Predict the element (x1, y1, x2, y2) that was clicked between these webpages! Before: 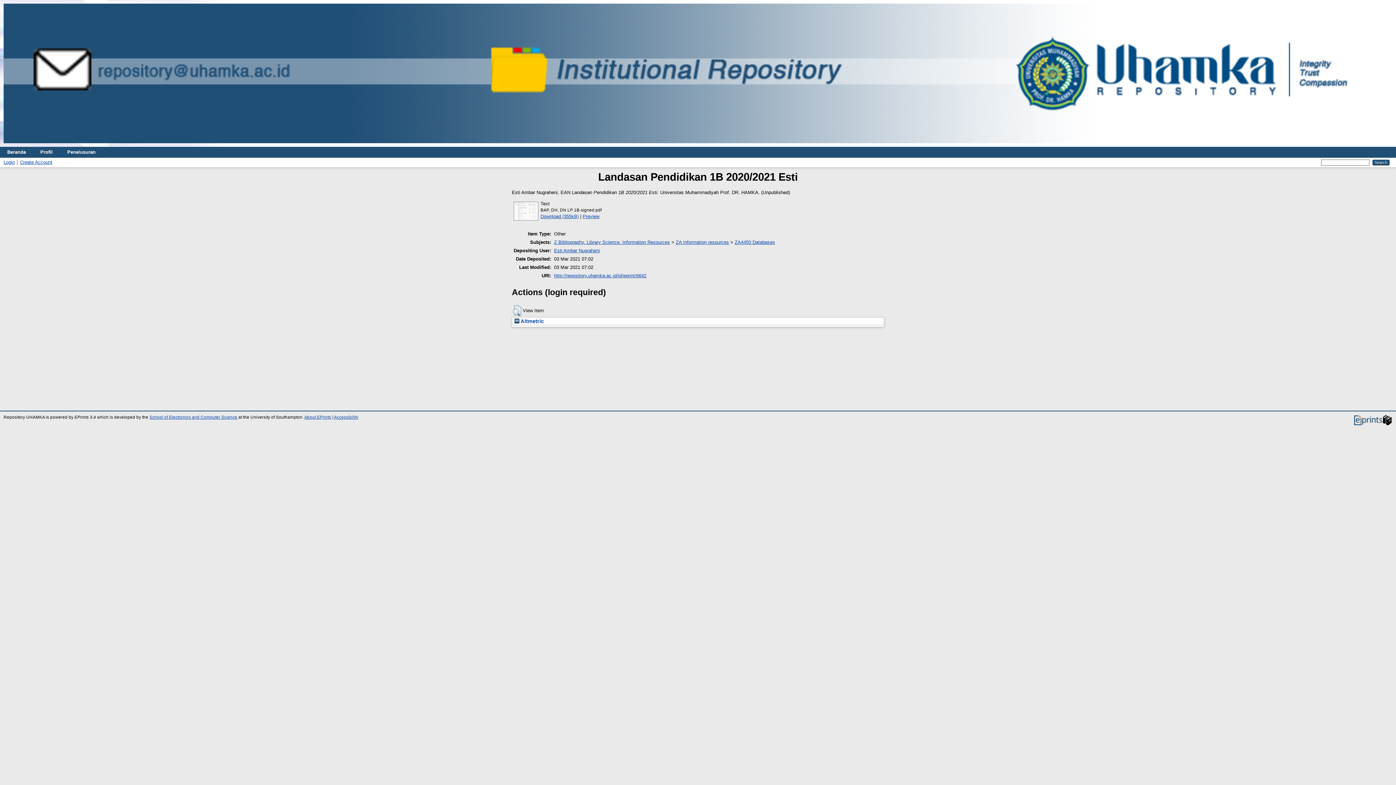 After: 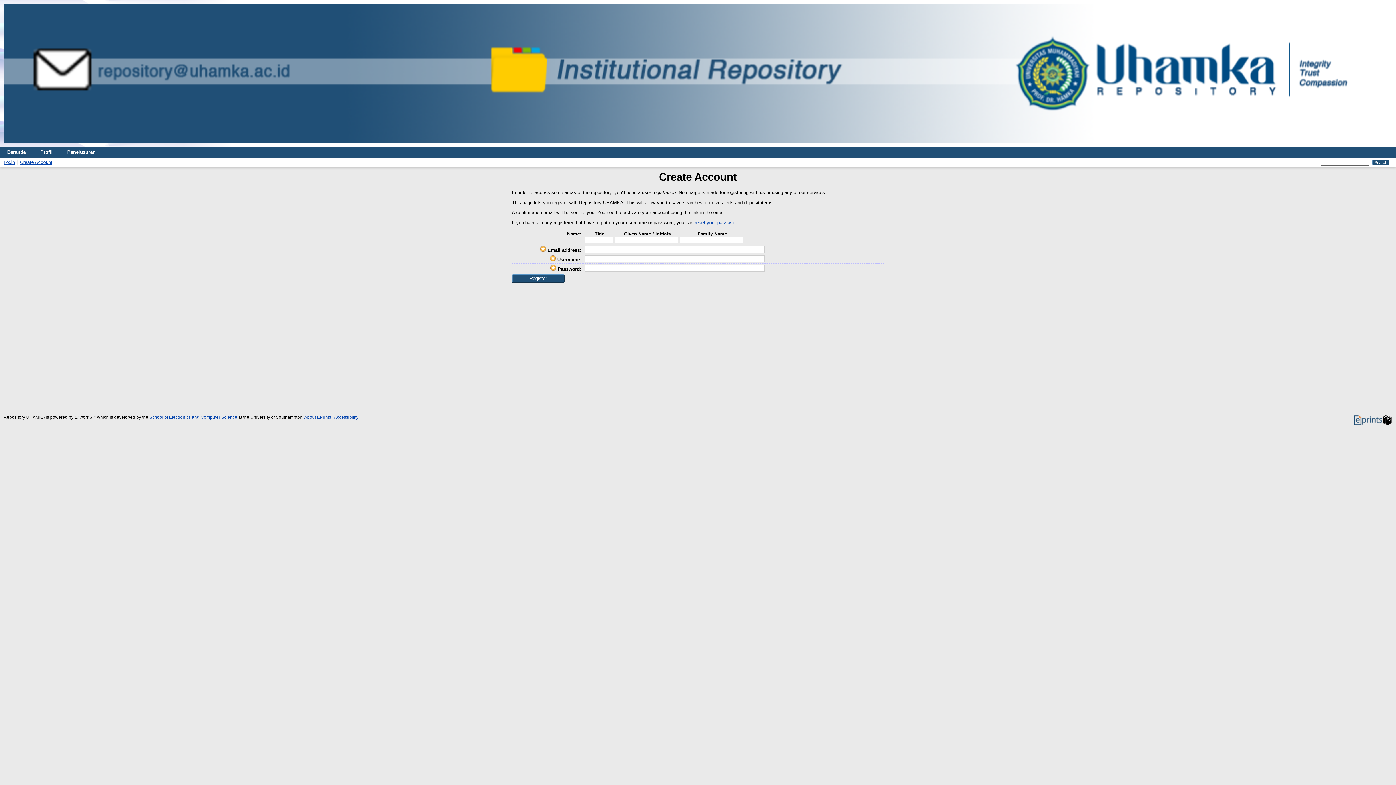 Action: bbox: (20, 159, 52, 165) label: Create Account